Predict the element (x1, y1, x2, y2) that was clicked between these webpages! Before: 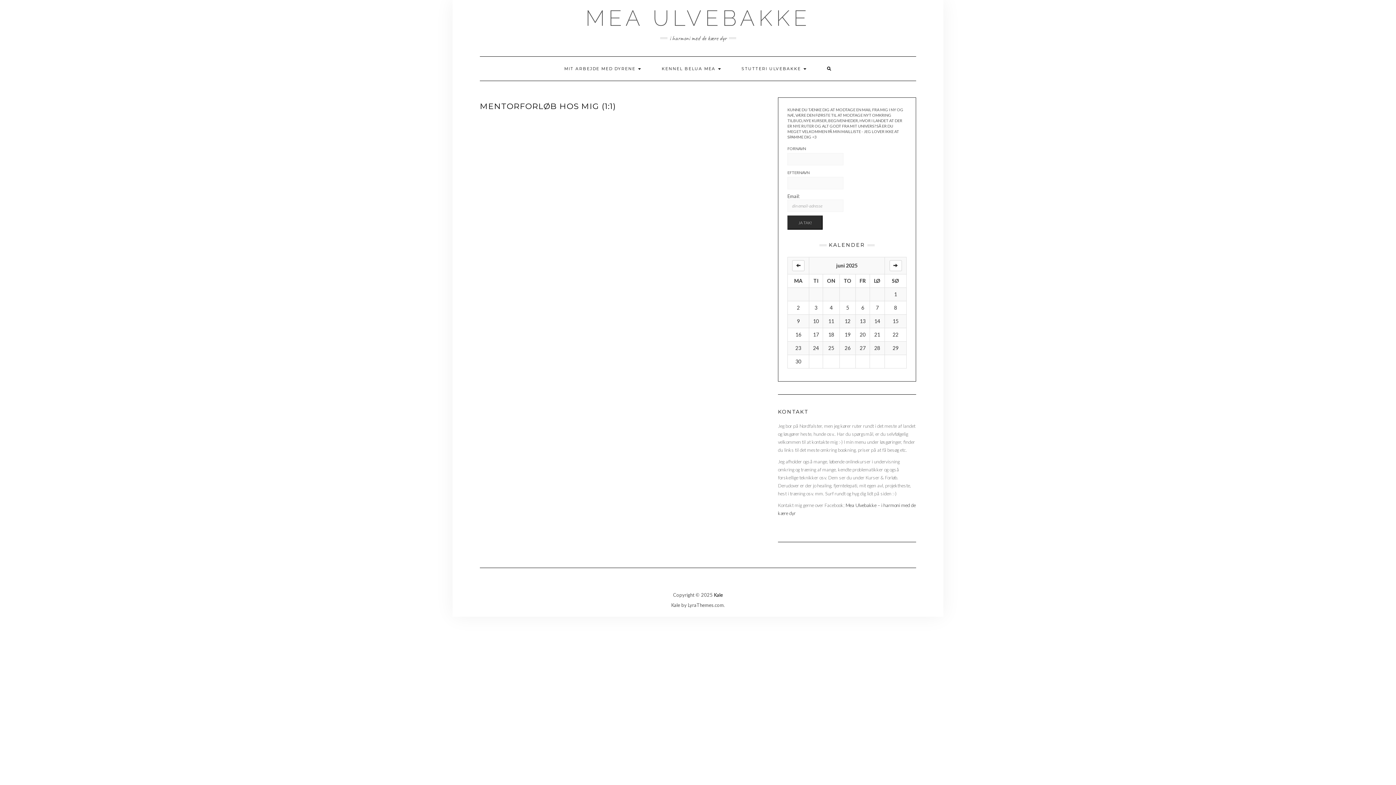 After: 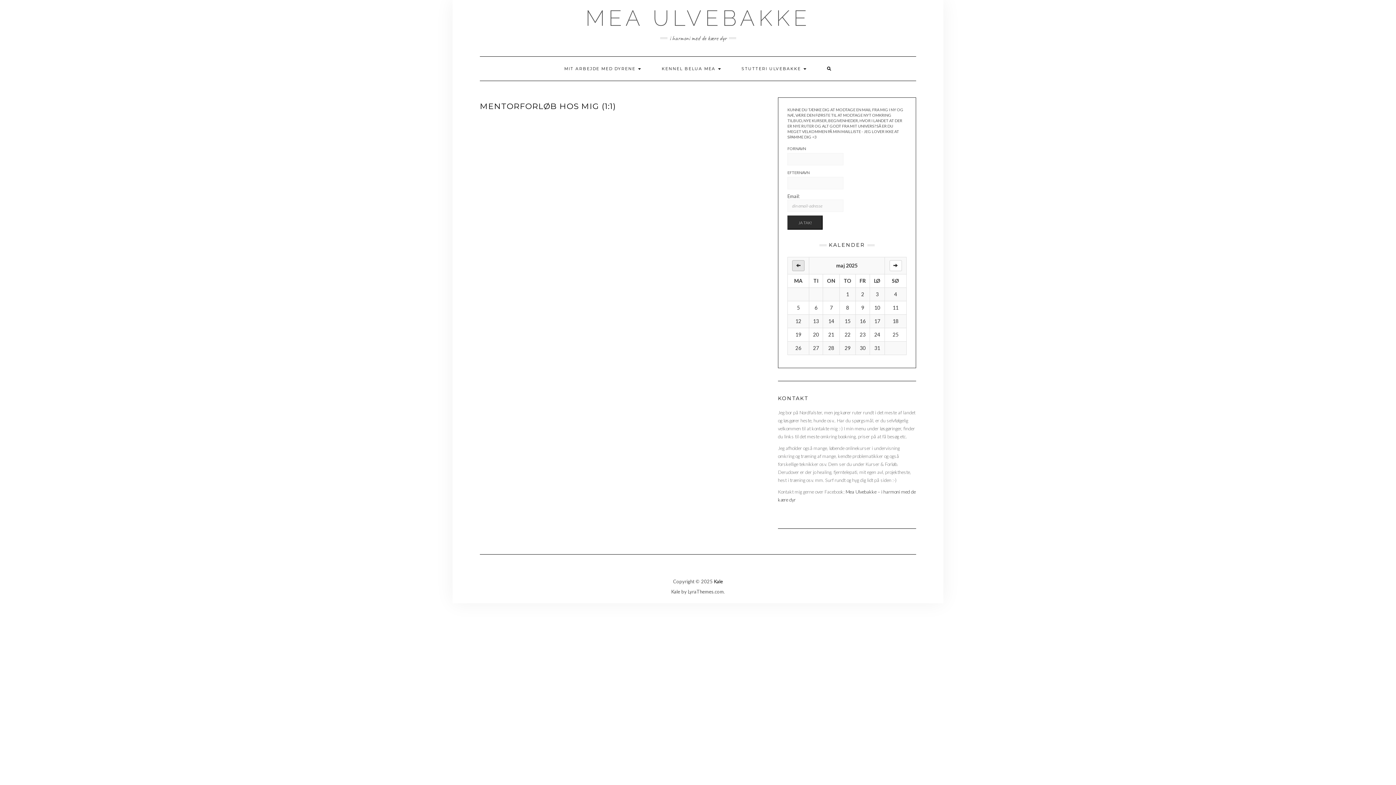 Action: bbox: (792, 260, 804, 271)